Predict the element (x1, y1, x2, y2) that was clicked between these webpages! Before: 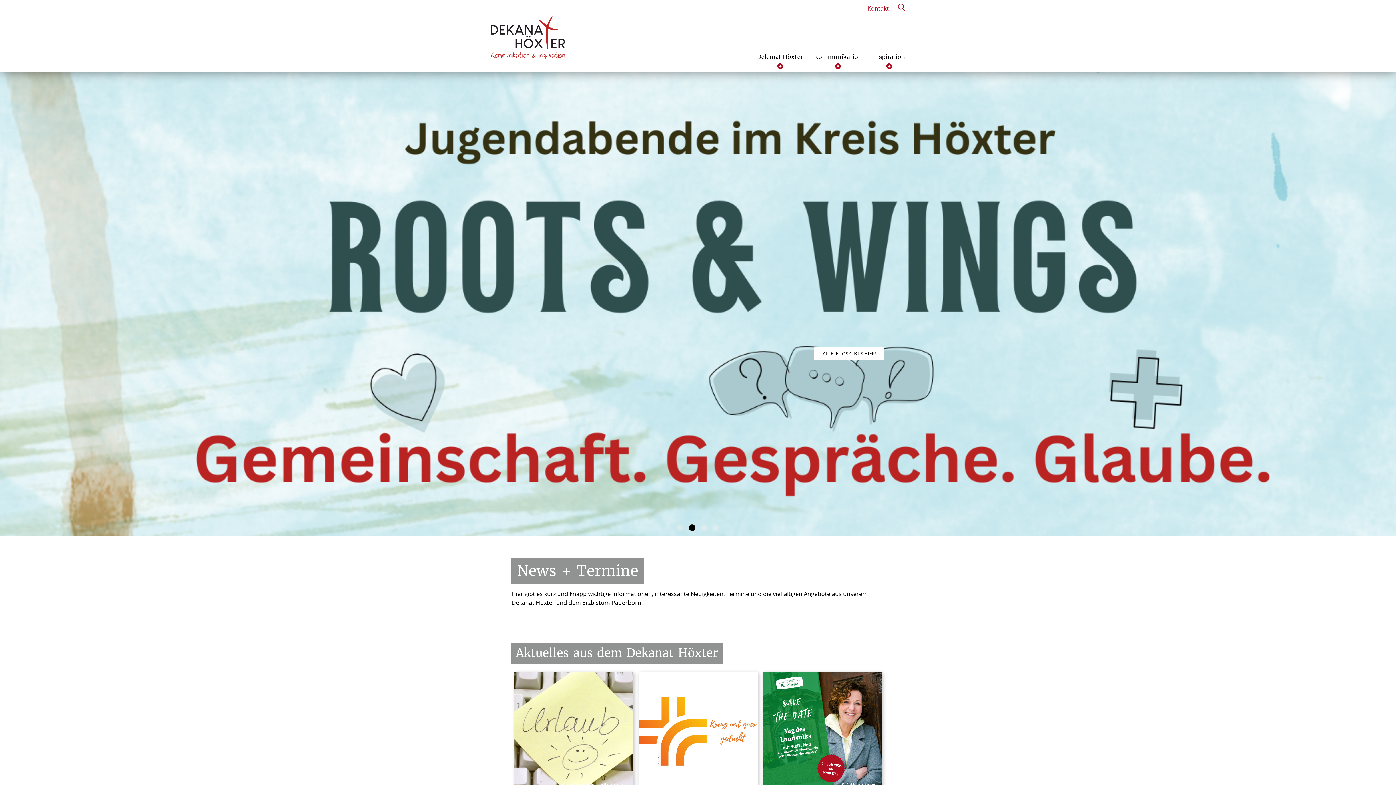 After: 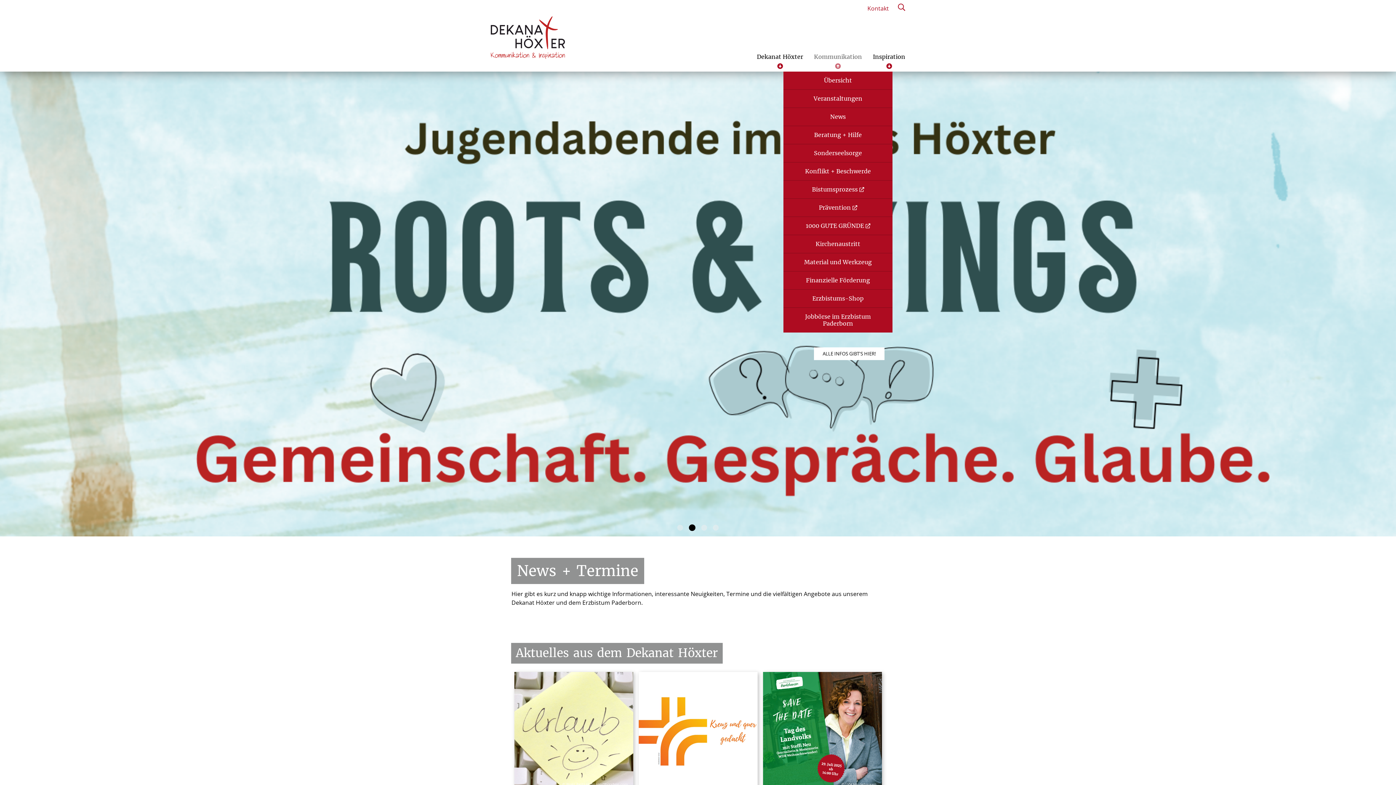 Action: label: Kommunikation bbox: (814, 53, 862, 69)